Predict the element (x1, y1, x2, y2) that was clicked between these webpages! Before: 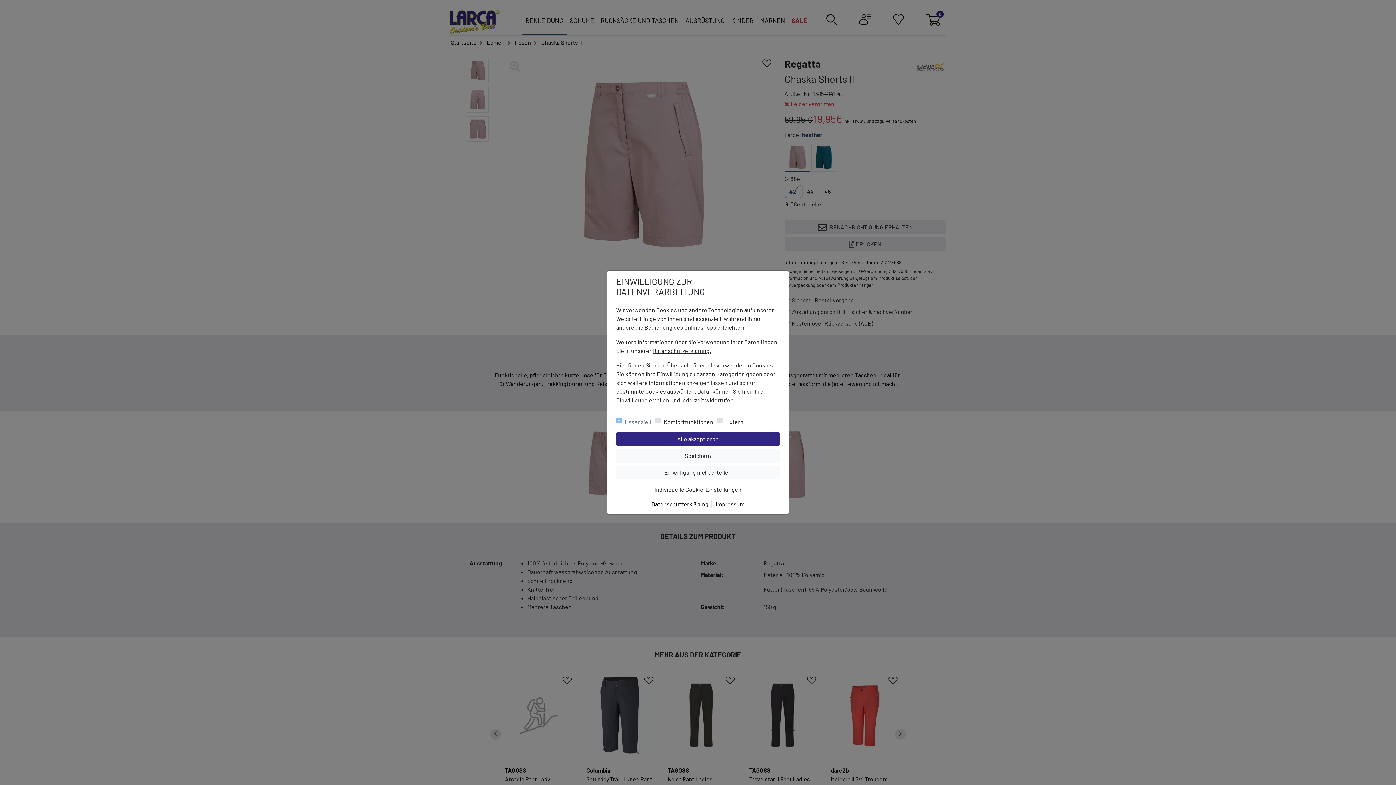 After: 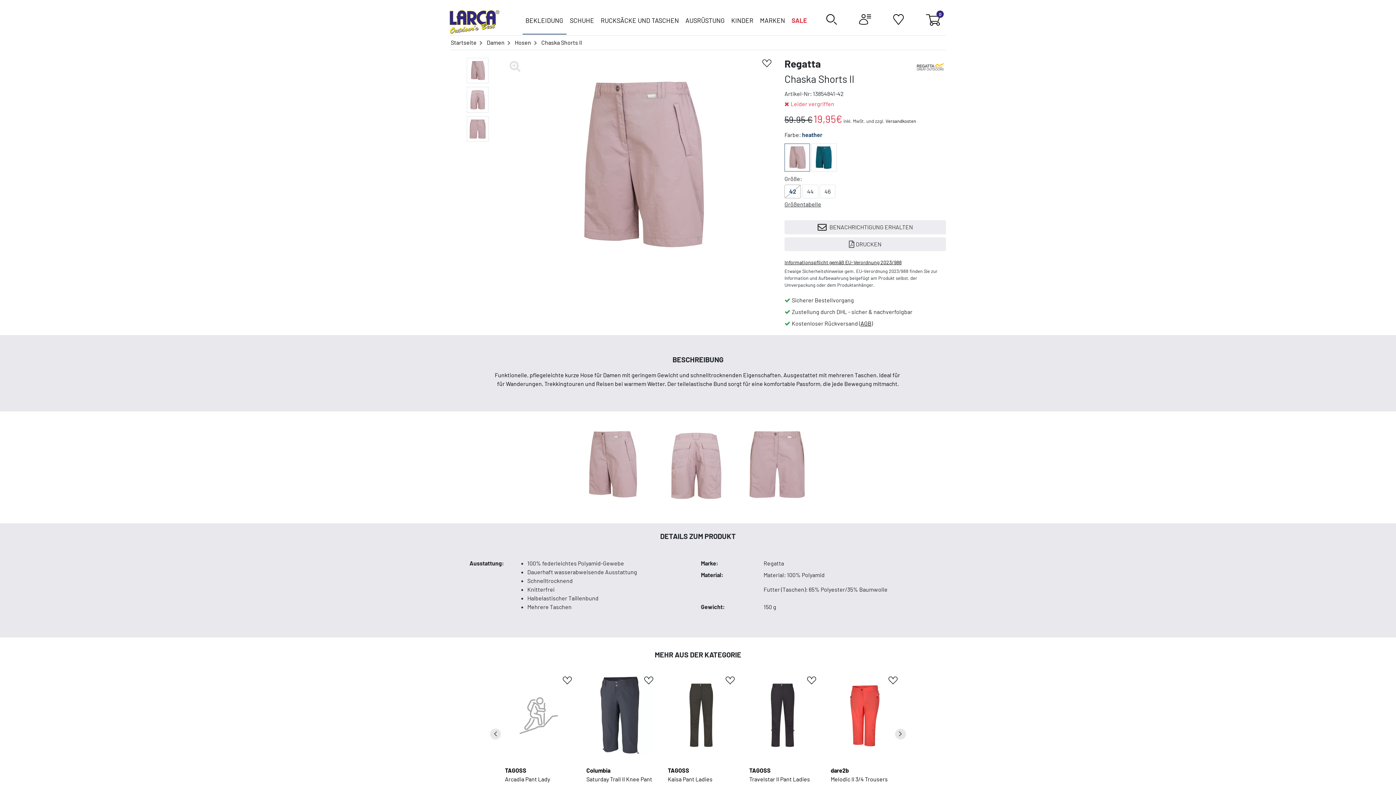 Action: bbox: (616, 465, 780, 479) label: Einstellungen speichern für die Gruppe
Einwilligung nicht erteilen